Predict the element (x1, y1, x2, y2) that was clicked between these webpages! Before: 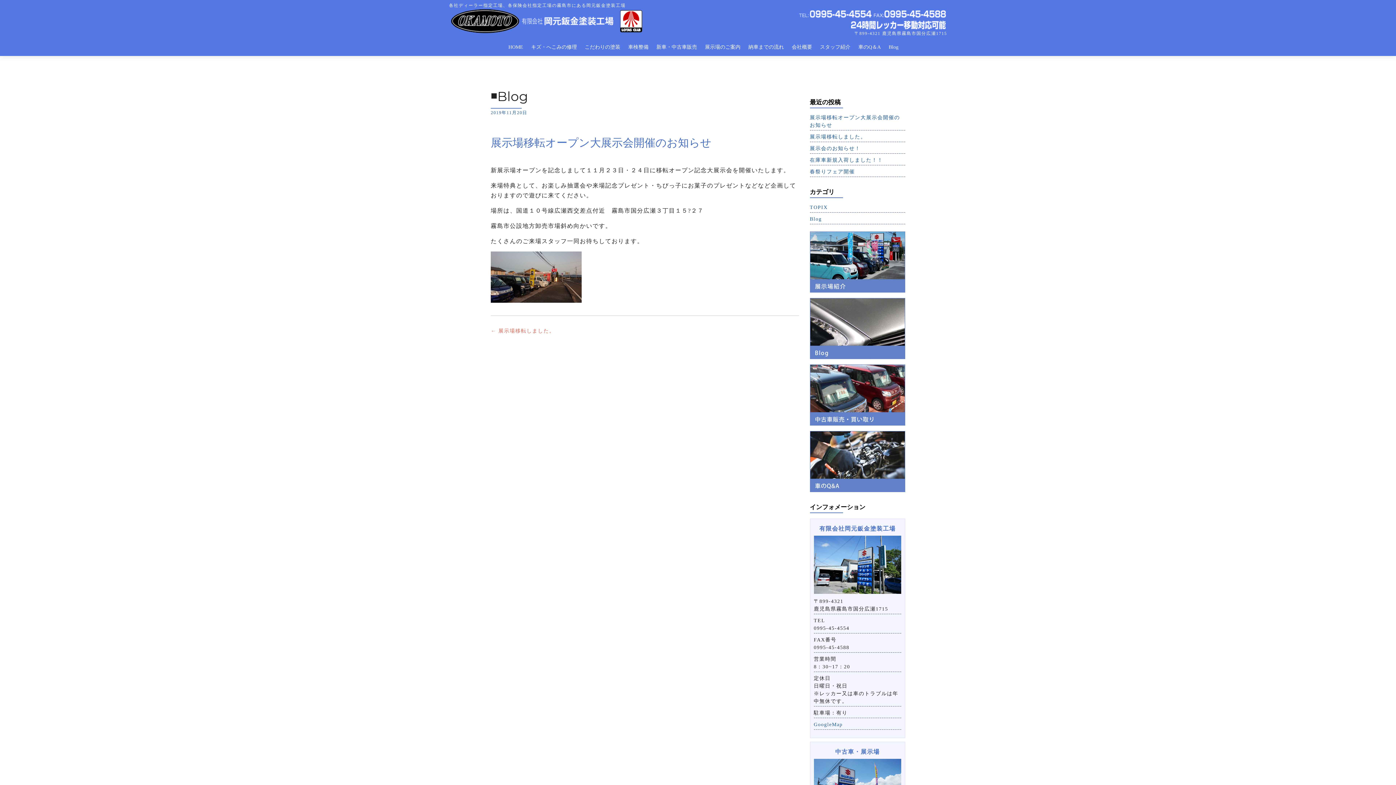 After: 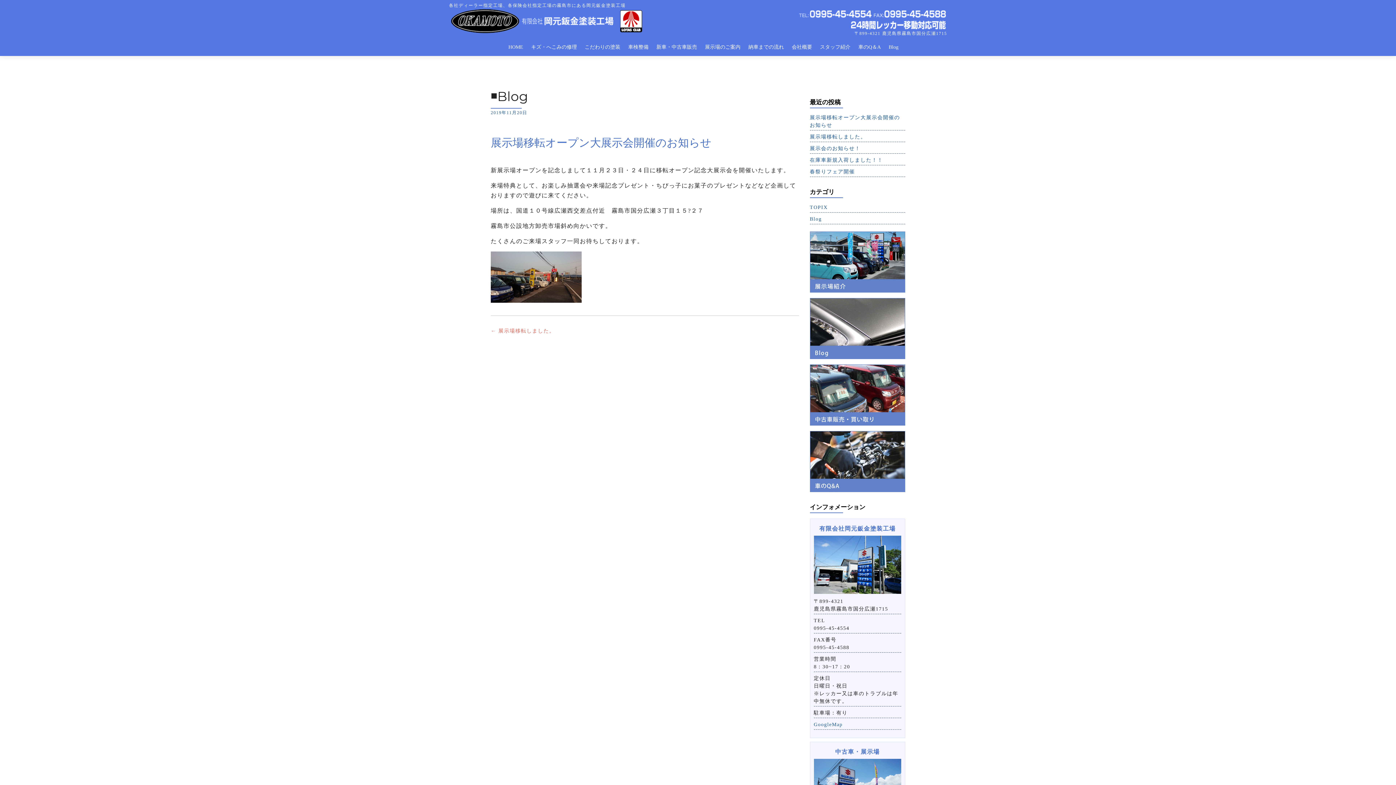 Action: bbox: (490, 110, 527, 115) label: 2019年11月20日